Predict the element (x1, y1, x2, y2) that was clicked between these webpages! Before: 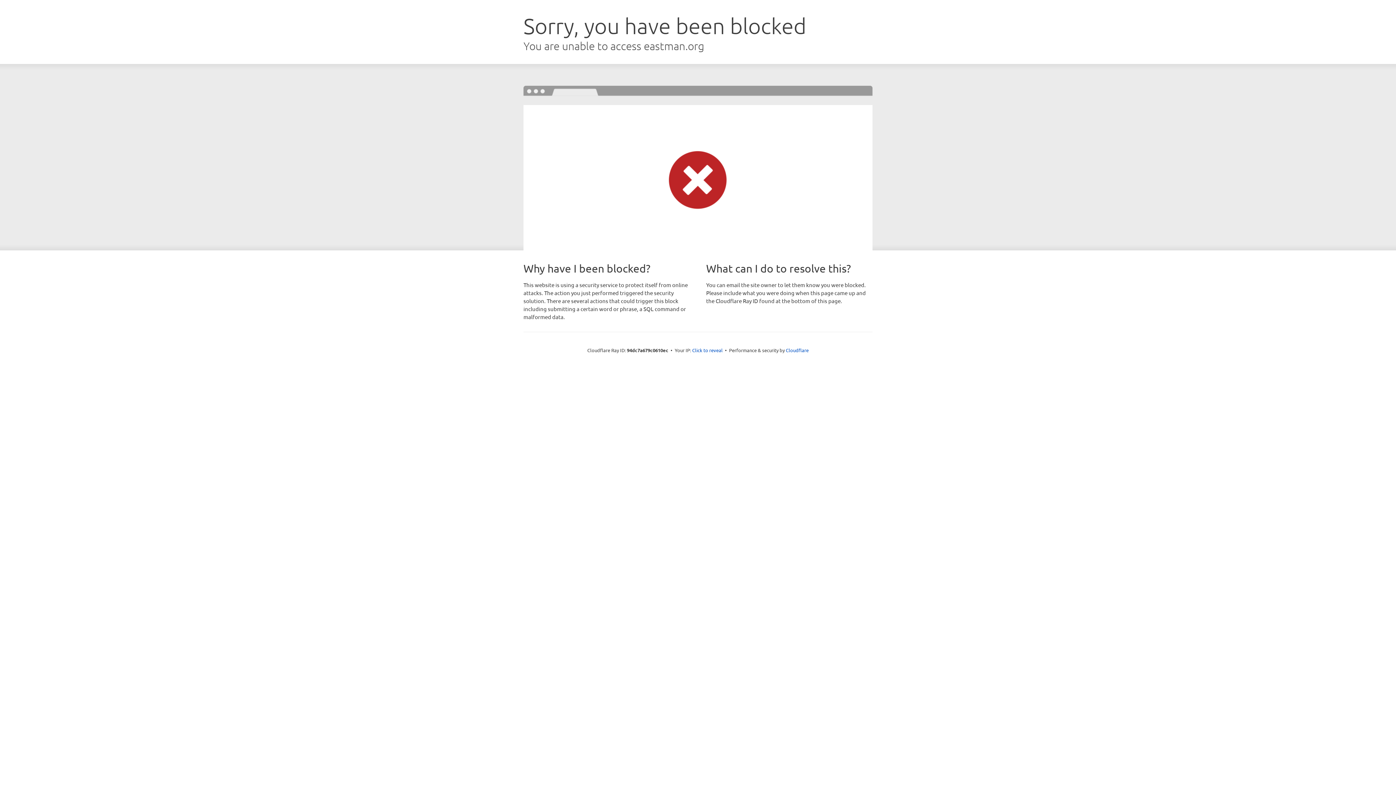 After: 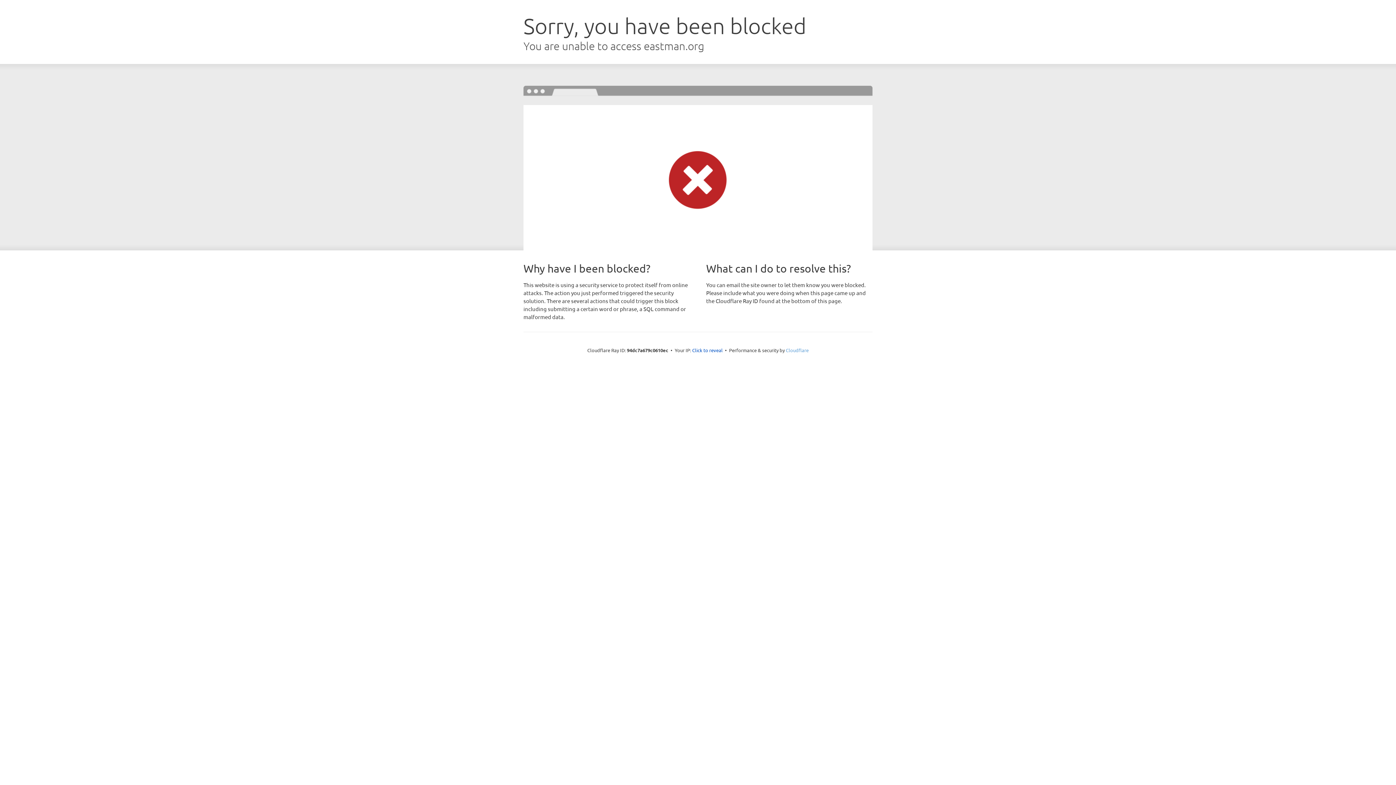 Action: bbox: (786, 347, 808, 353) label: Cloudflare